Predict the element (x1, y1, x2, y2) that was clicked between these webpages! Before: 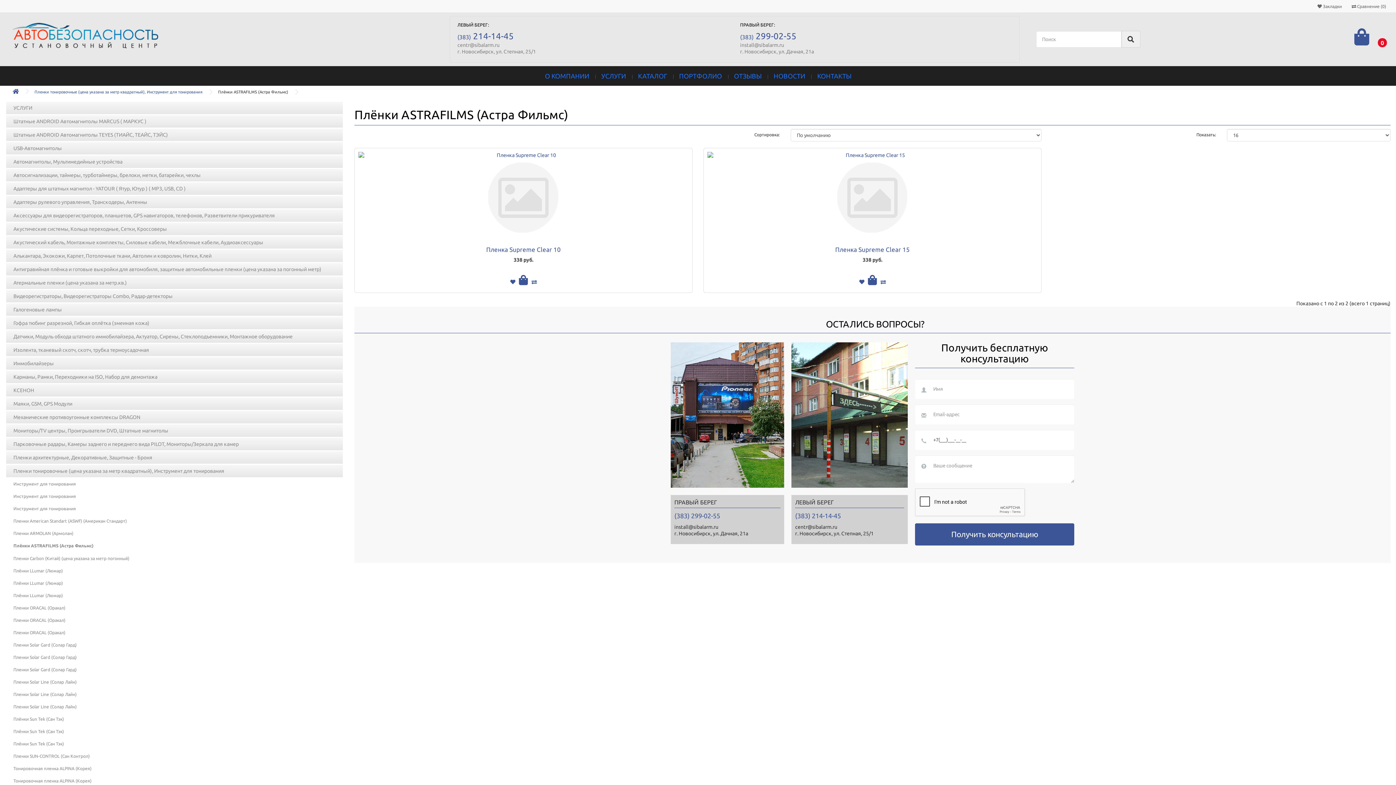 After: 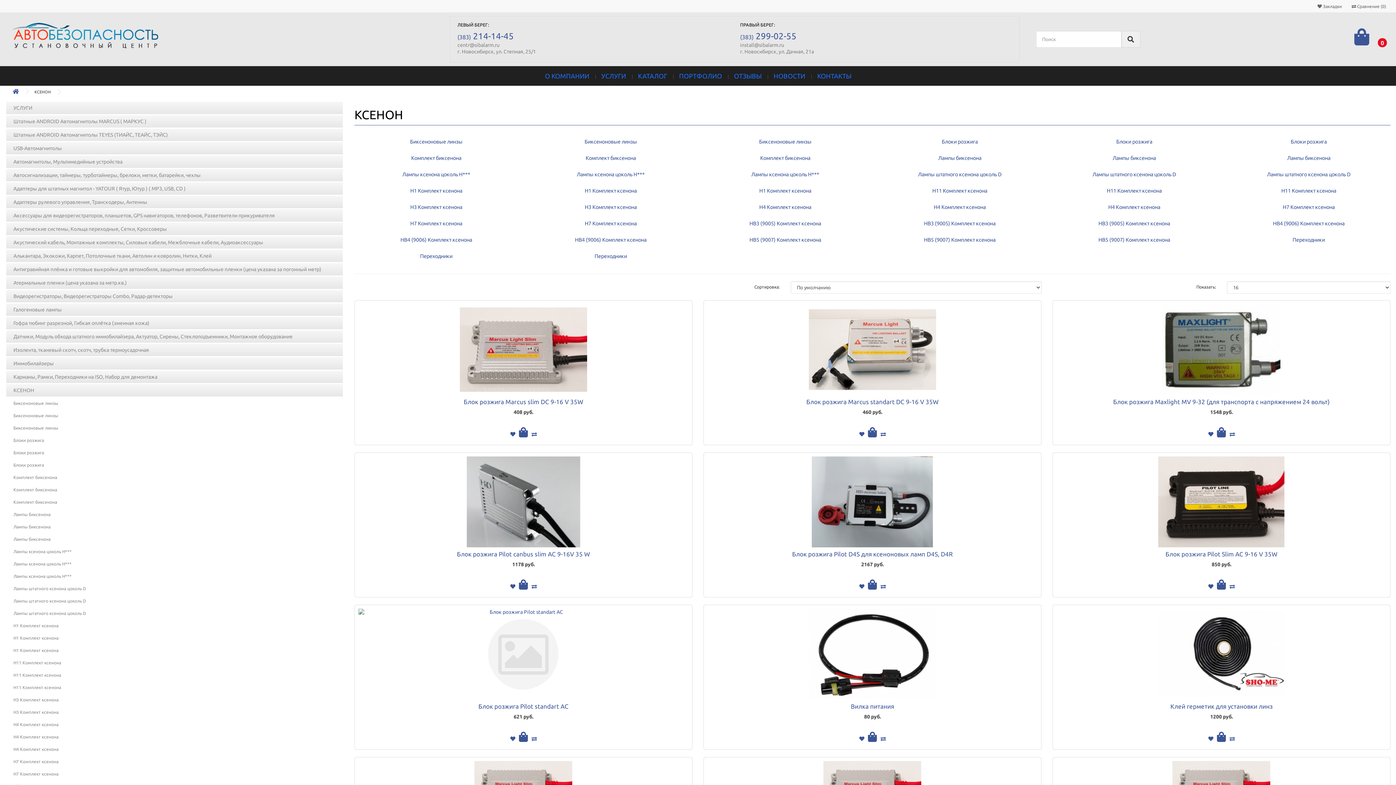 Action: label: КСЕНОН bbox: (5, 383, 343, 397)